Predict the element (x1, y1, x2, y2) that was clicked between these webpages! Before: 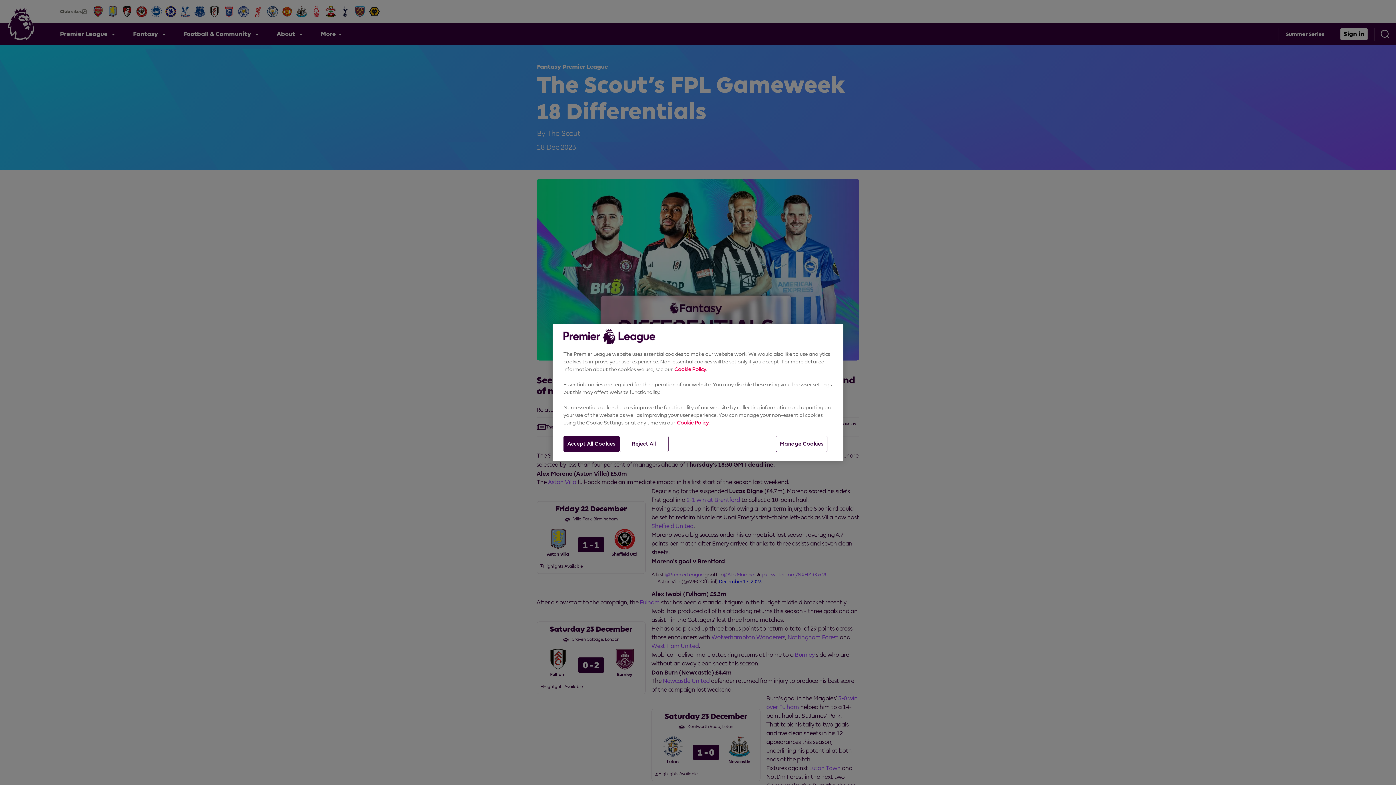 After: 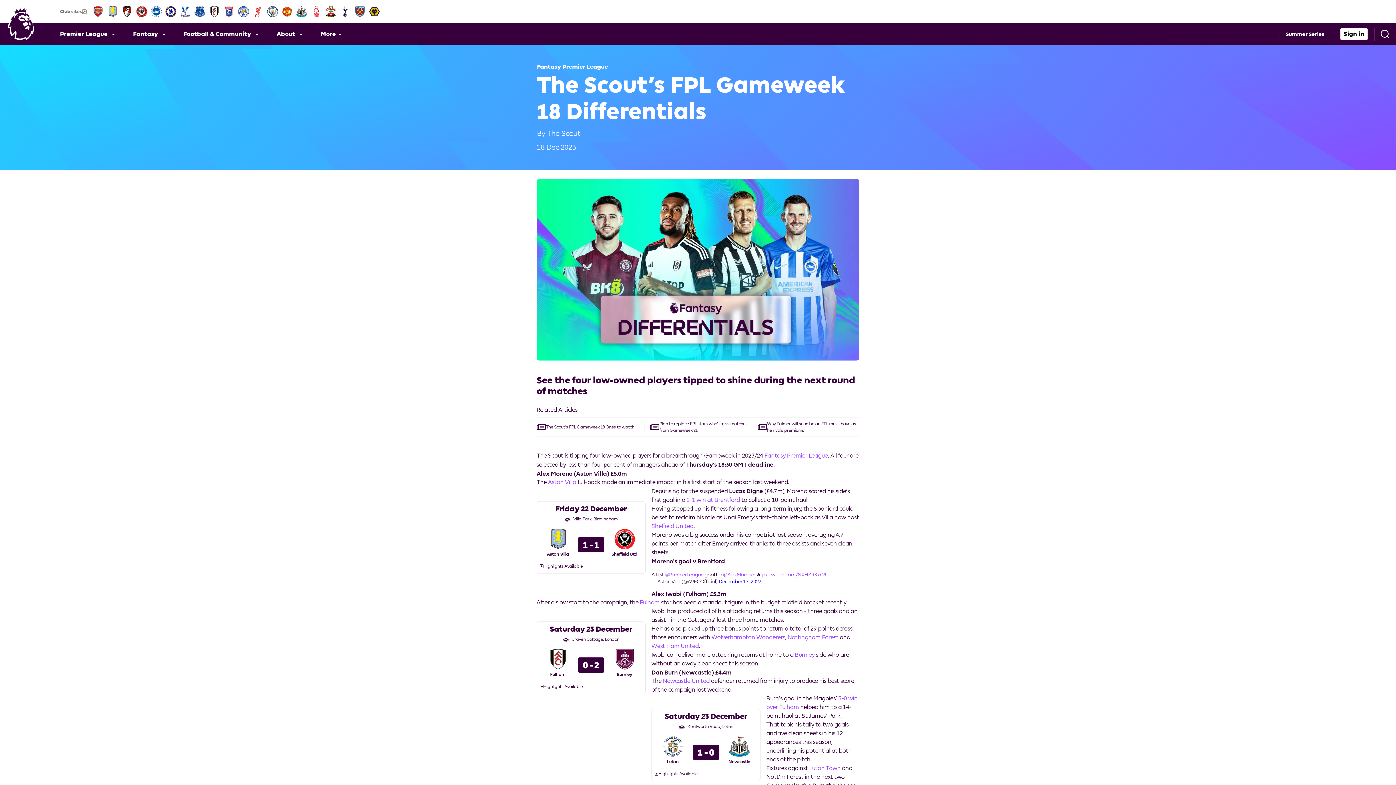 Action: bbox: (563, 436, 619, 452) label: Accept All Cookies